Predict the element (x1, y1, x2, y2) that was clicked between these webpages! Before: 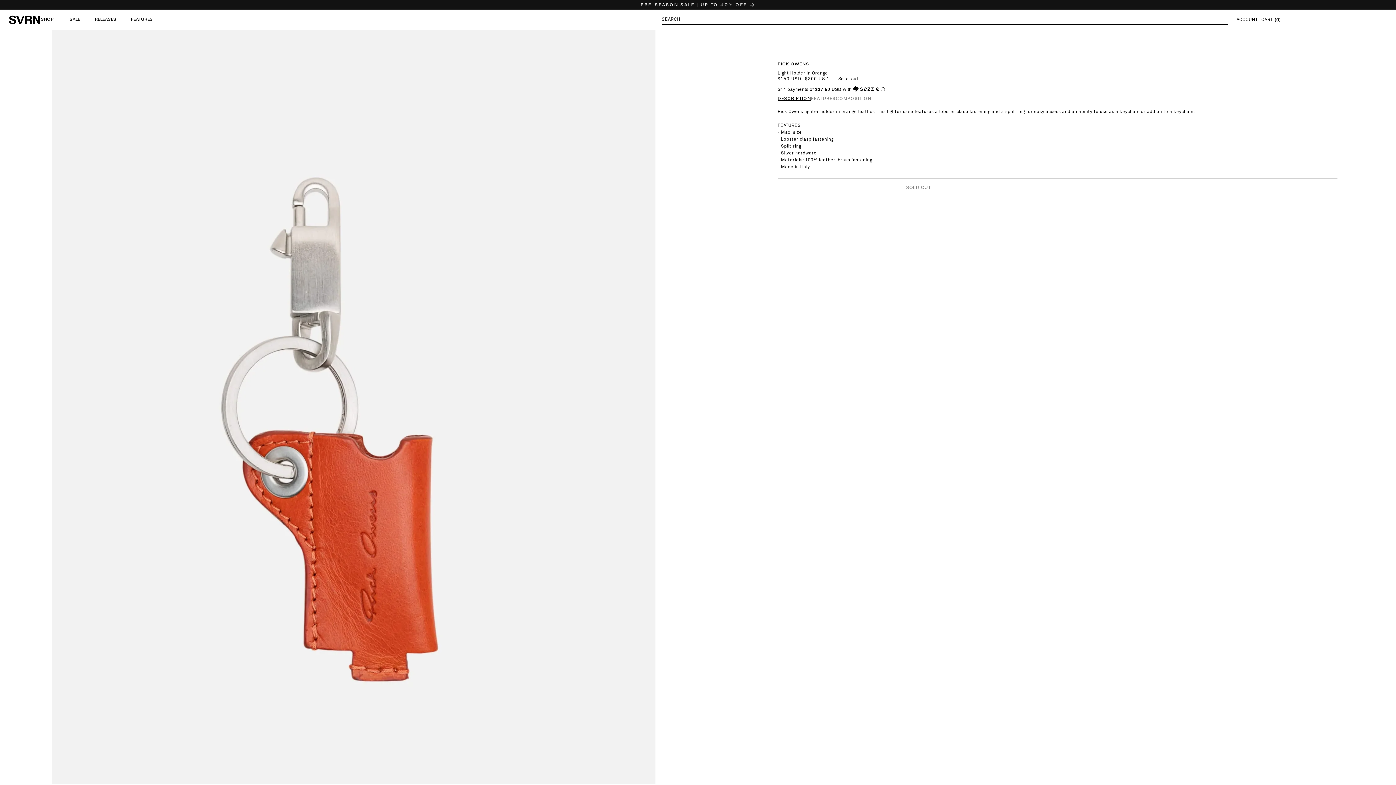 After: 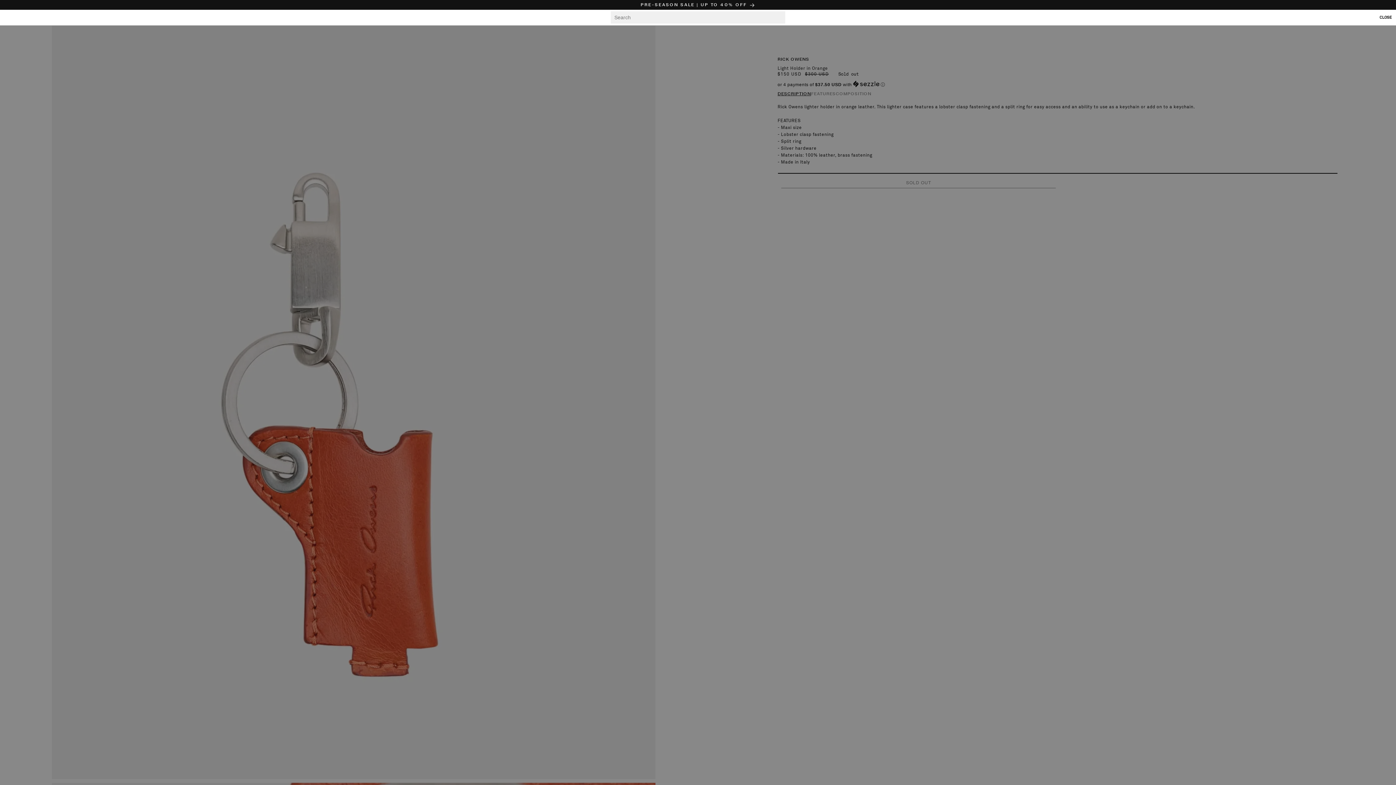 Action: bbox: (661, 14, 1228, 24) label: Search